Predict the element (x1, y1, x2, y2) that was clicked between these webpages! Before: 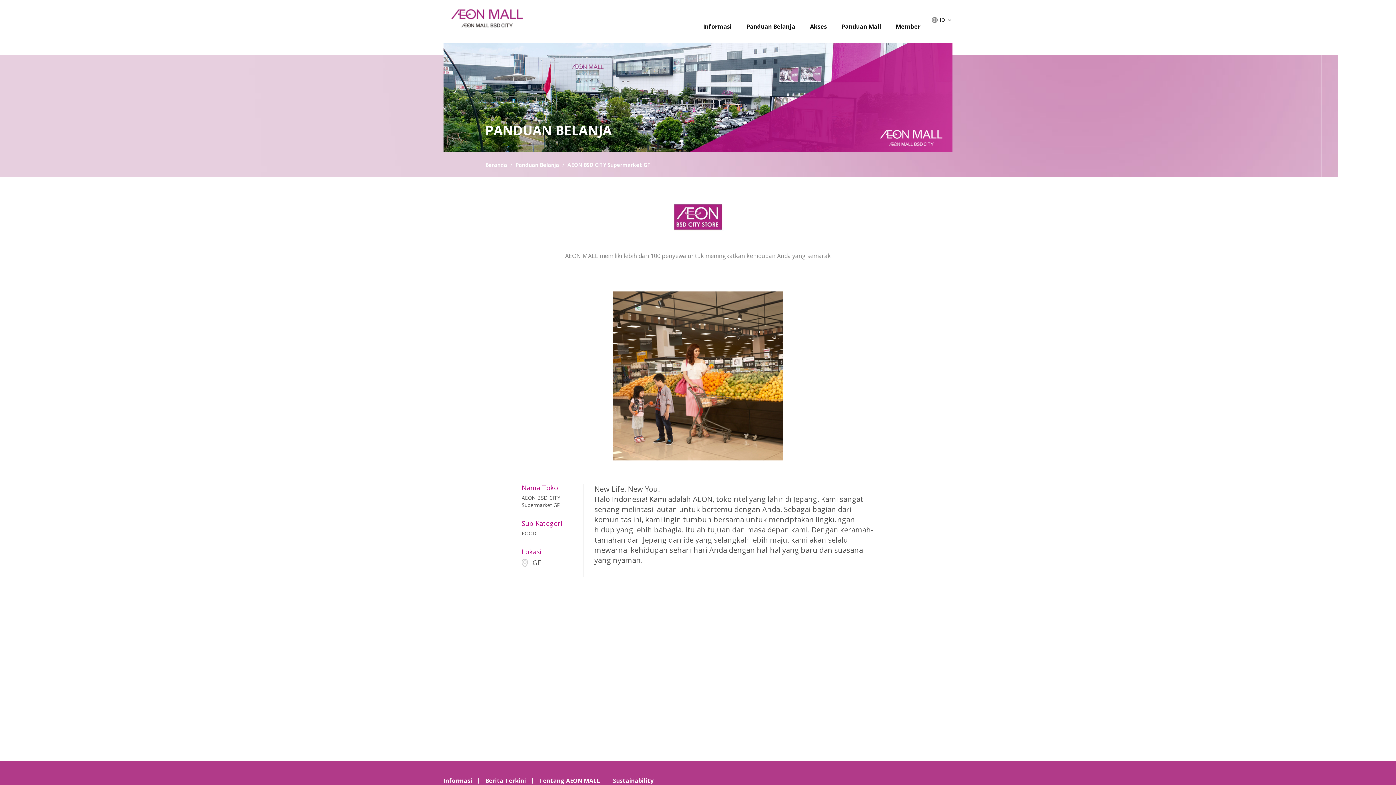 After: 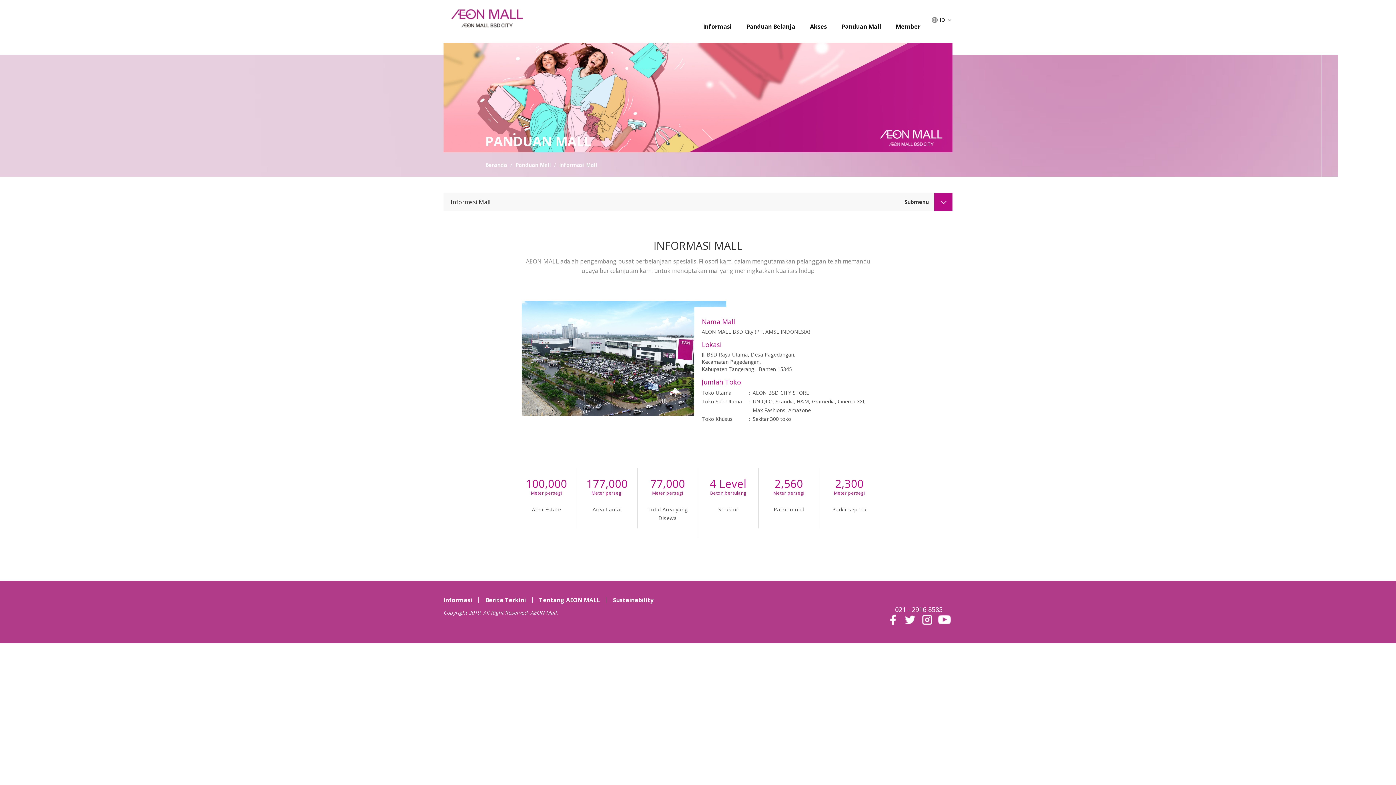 Action: bbox: (834, 19, 888, 42) label: Panduan Mall